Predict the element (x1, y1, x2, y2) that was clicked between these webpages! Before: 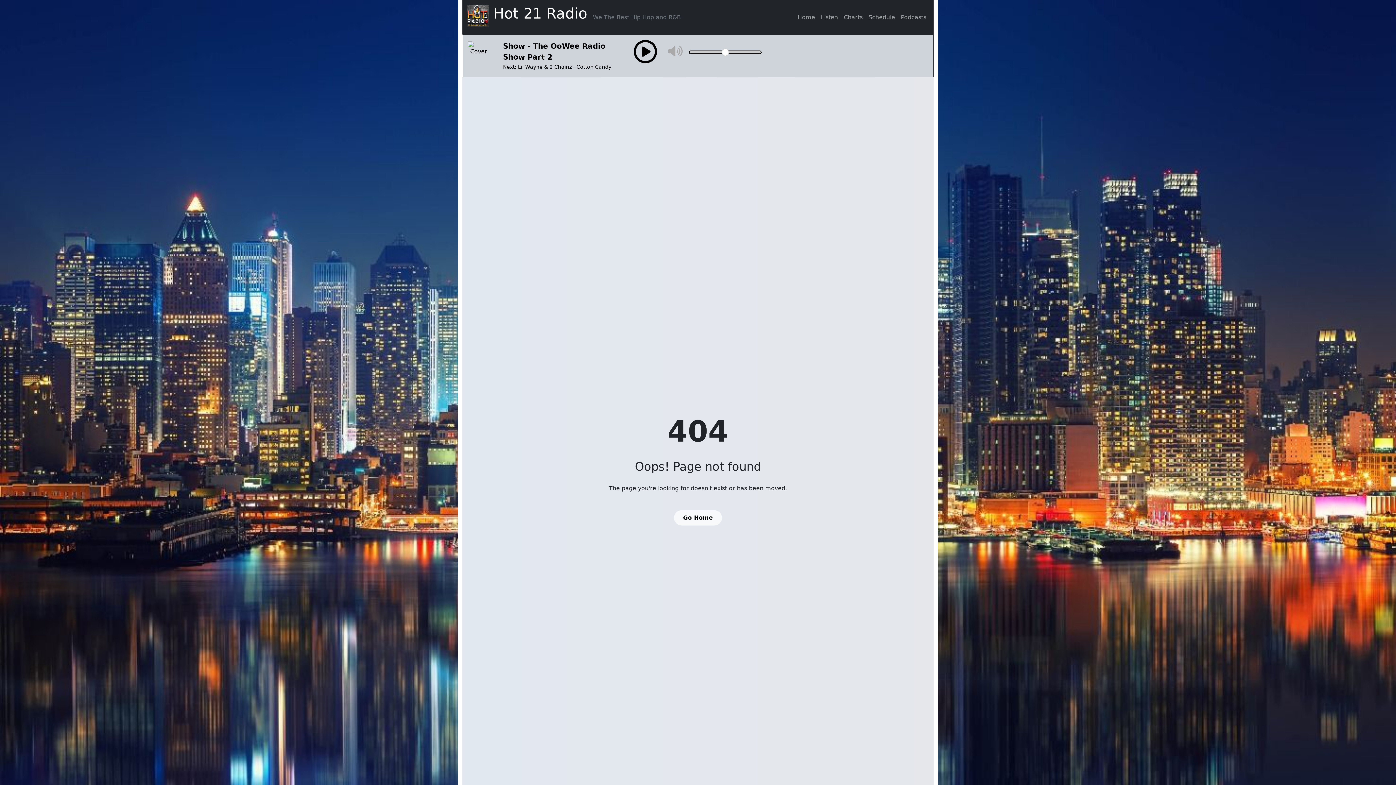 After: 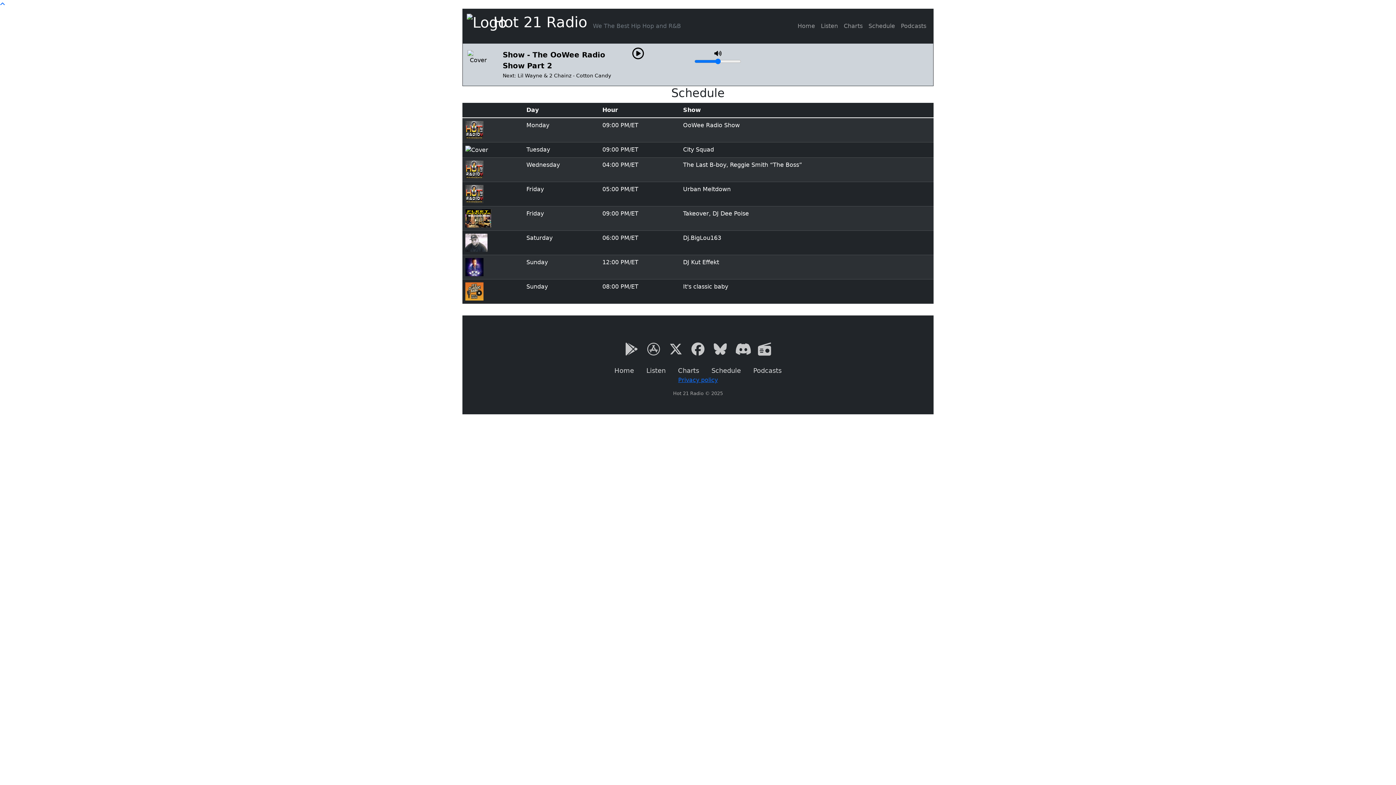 Action: label: Schedule bbox: (865, 10, 898, 24)